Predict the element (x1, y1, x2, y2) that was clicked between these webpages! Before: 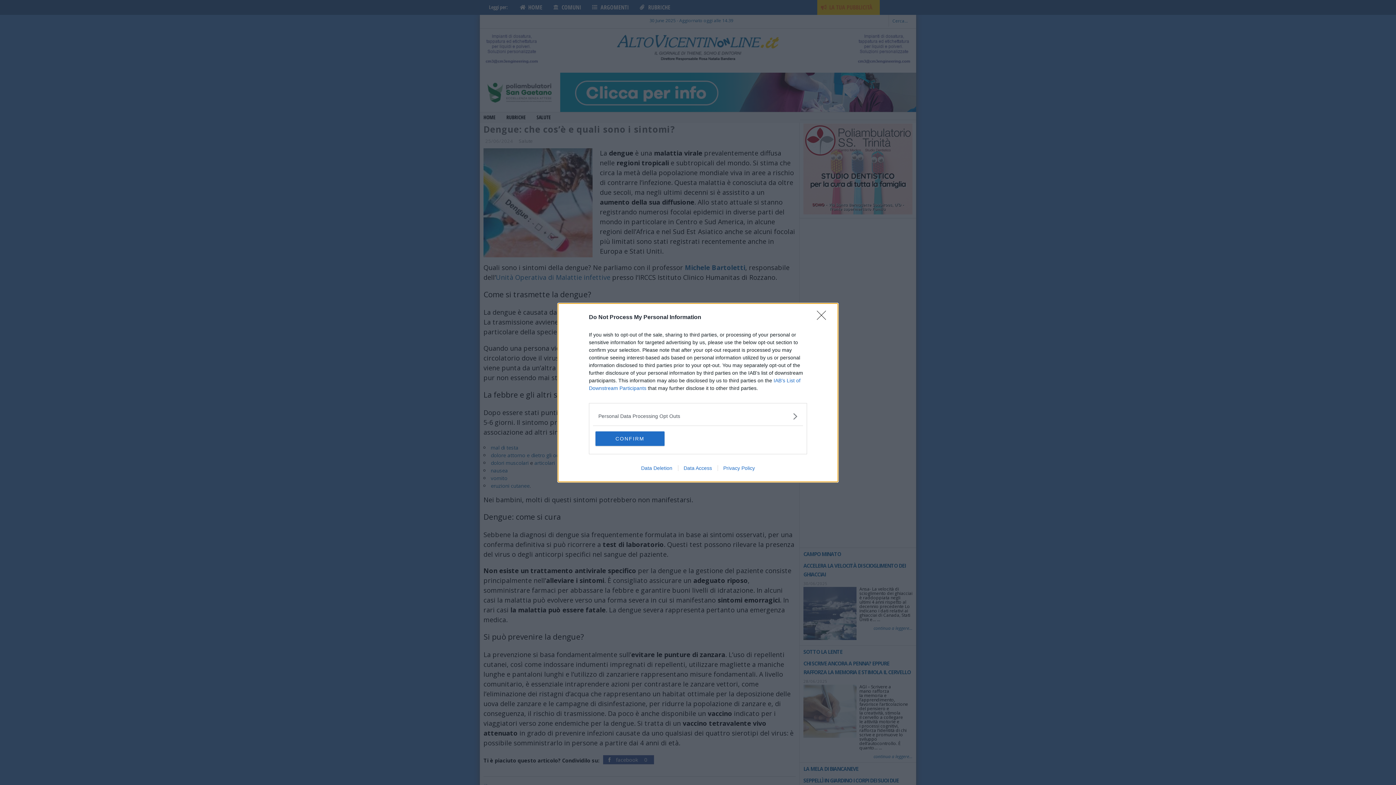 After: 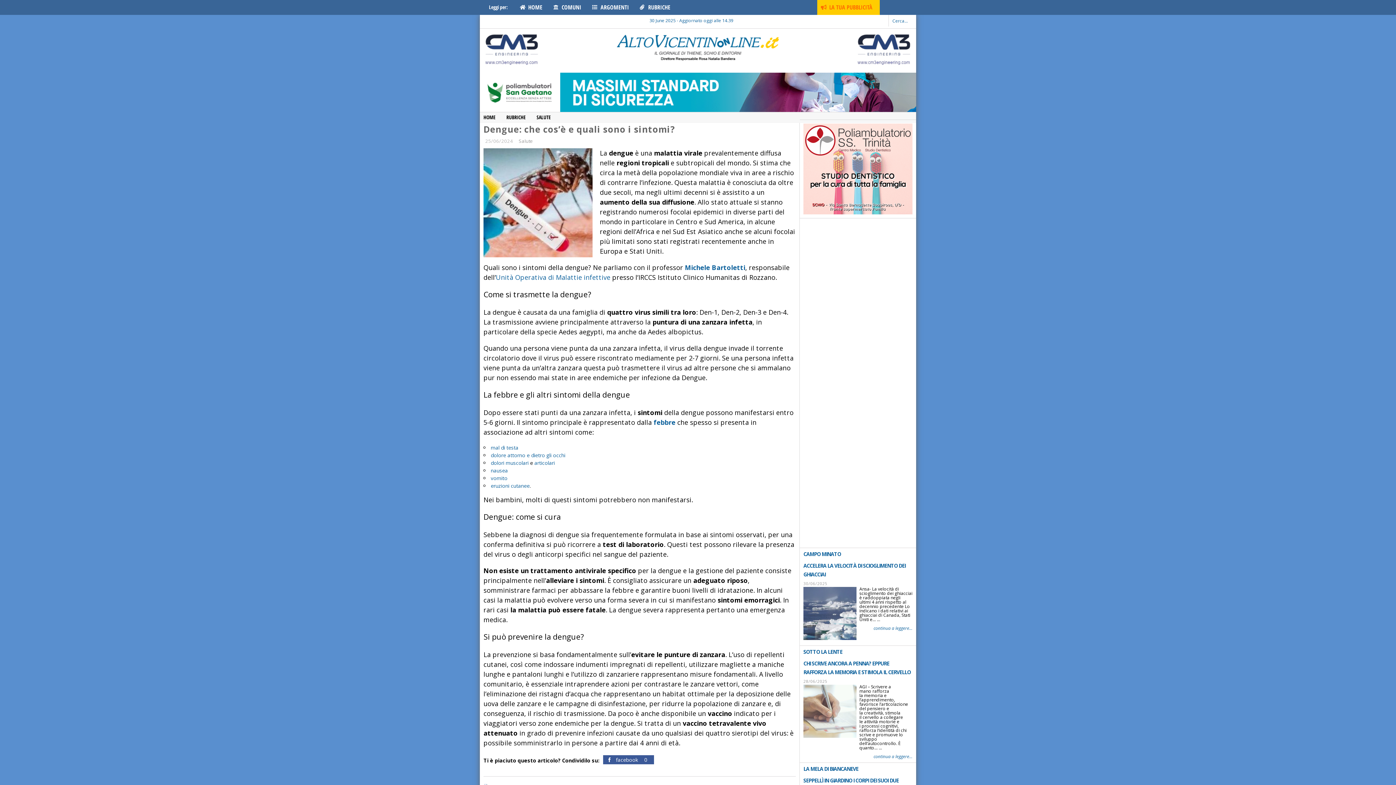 Action: label: CONFIRM bbox: (595, 431, 664, 446)